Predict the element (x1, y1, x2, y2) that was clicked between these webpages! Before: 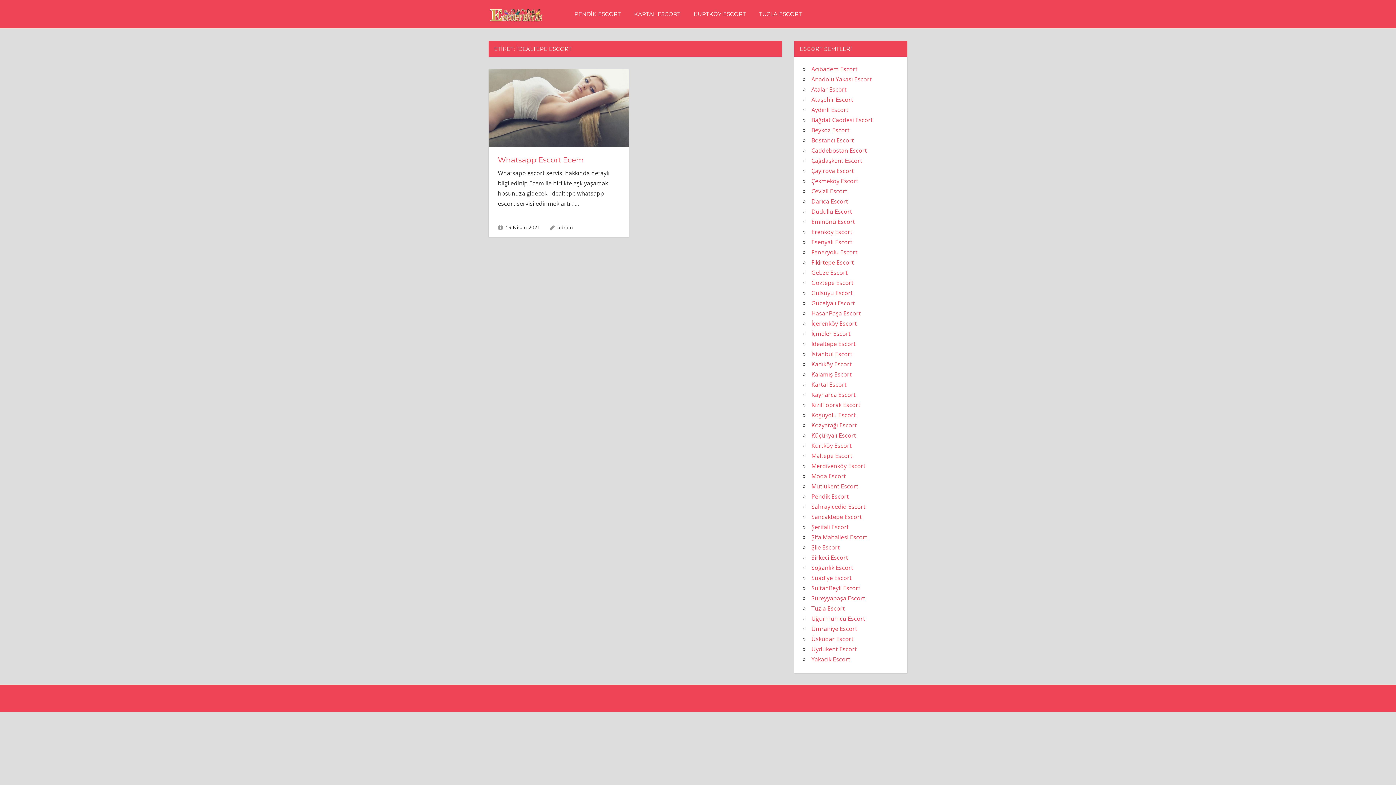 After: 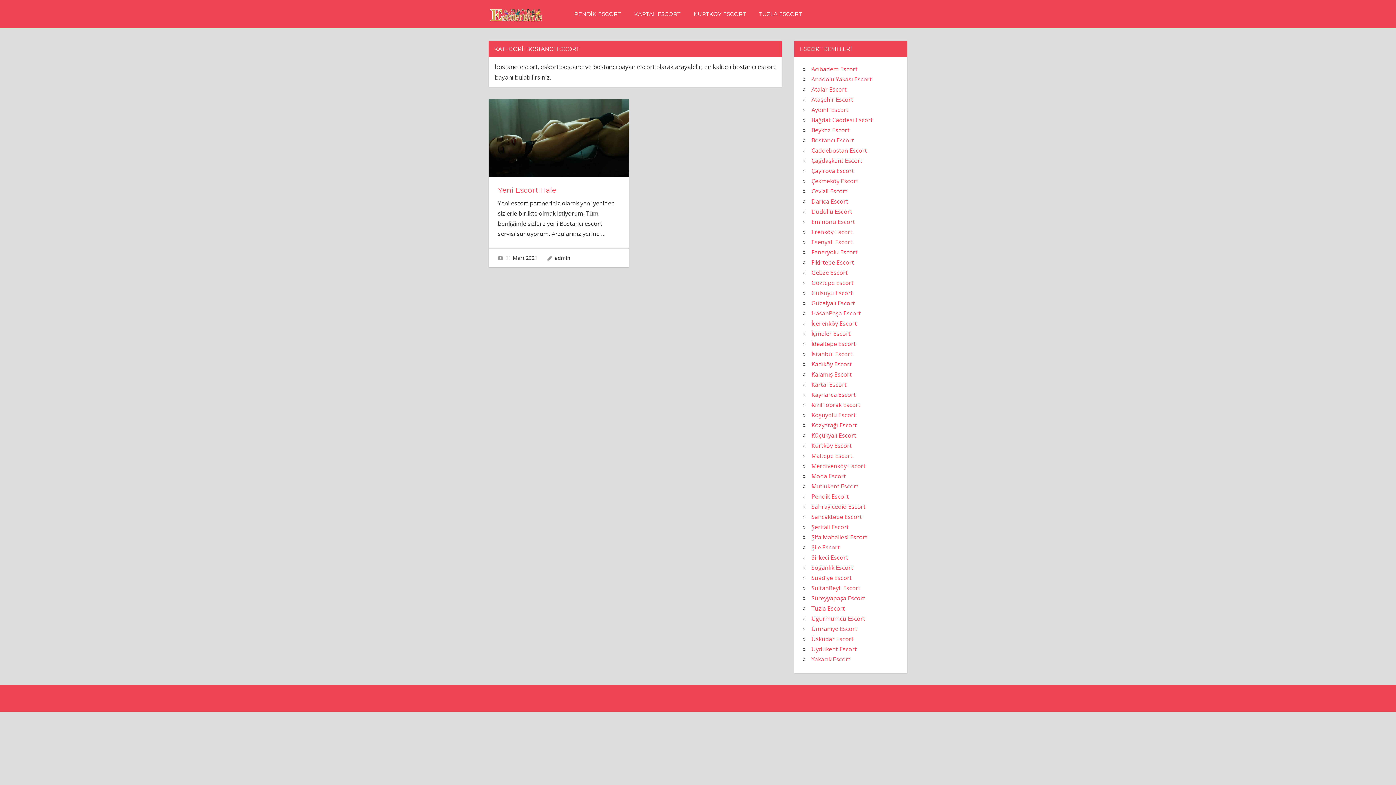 Action: label: Bostancı Escort bbox: (811, 136, 854, 144)